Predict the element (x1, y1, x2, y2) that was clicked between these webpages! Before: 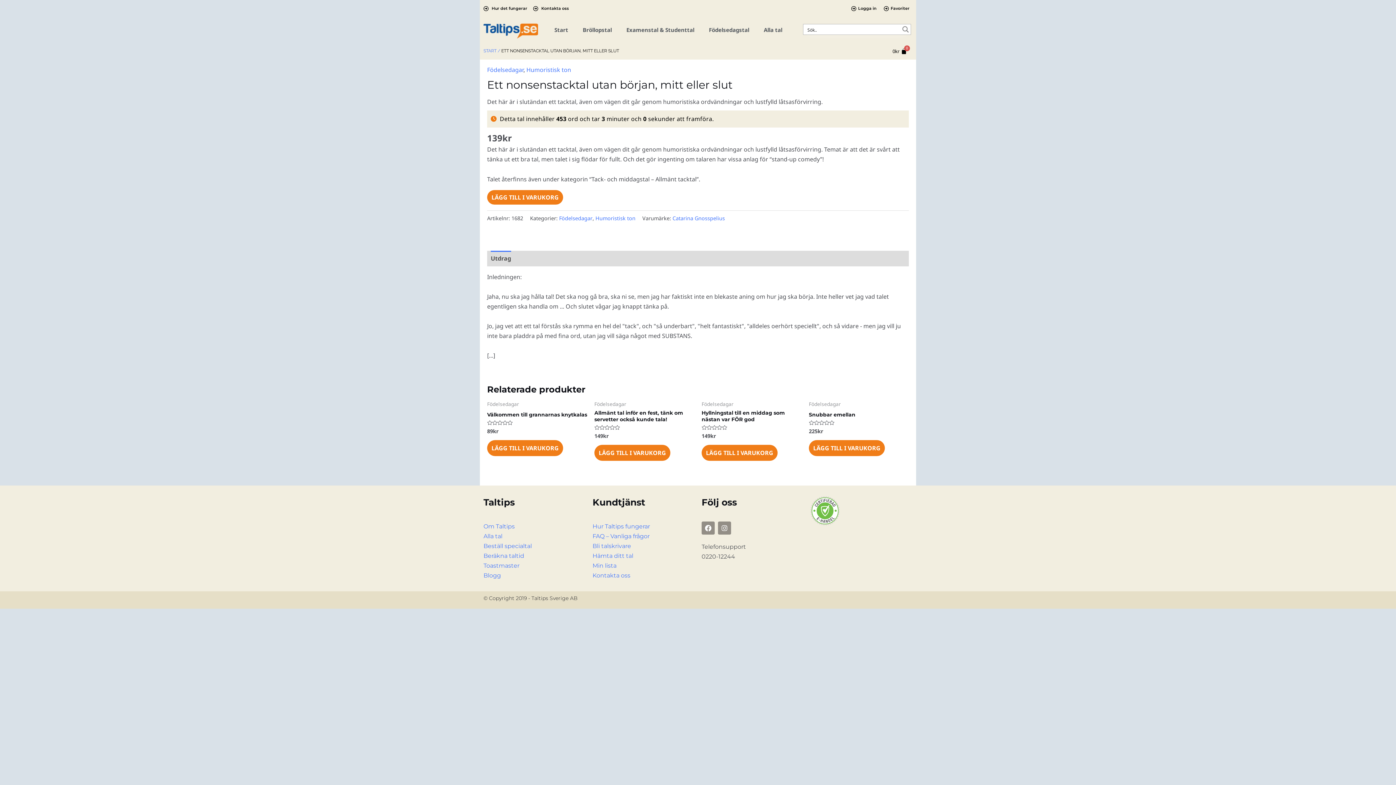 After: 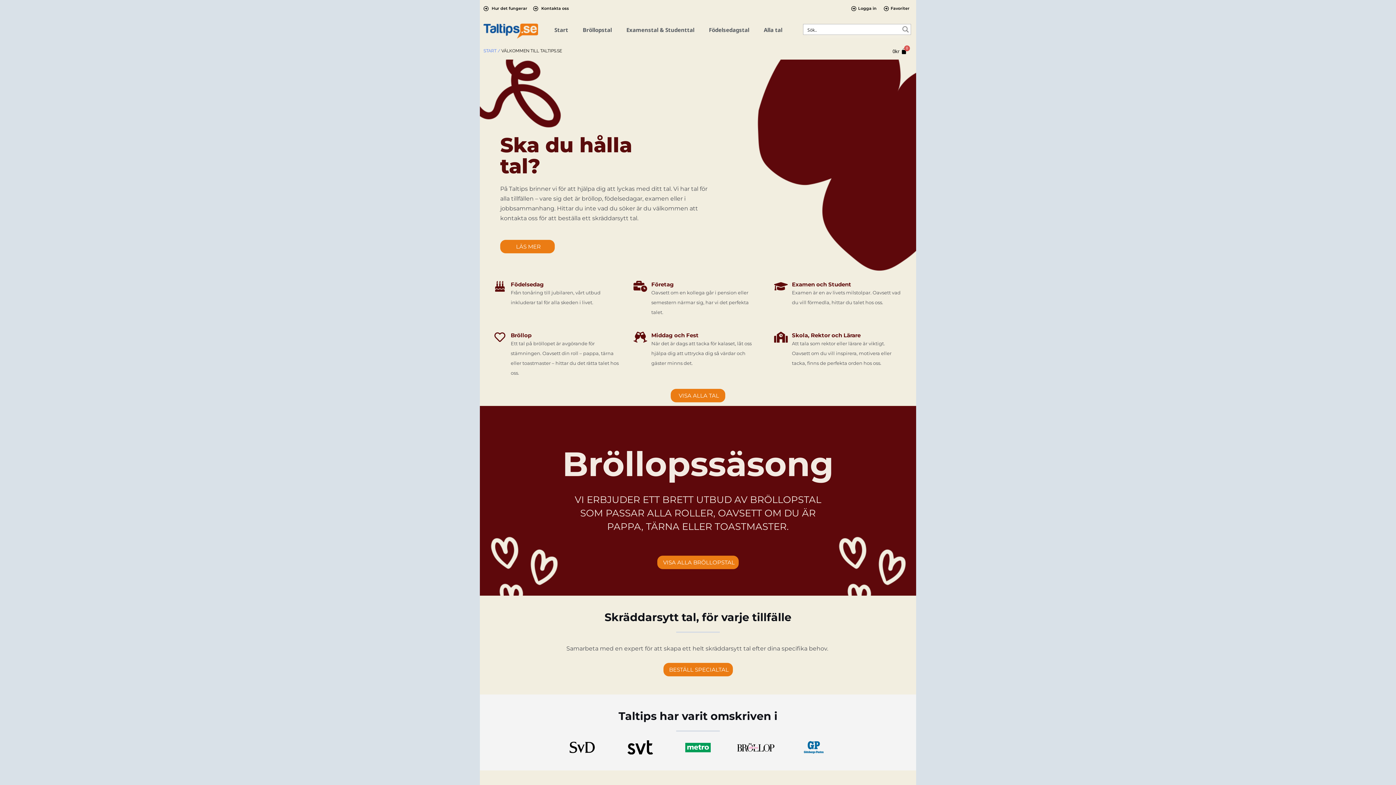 Action: bbox: (547, 20, 575, 38) label: Start